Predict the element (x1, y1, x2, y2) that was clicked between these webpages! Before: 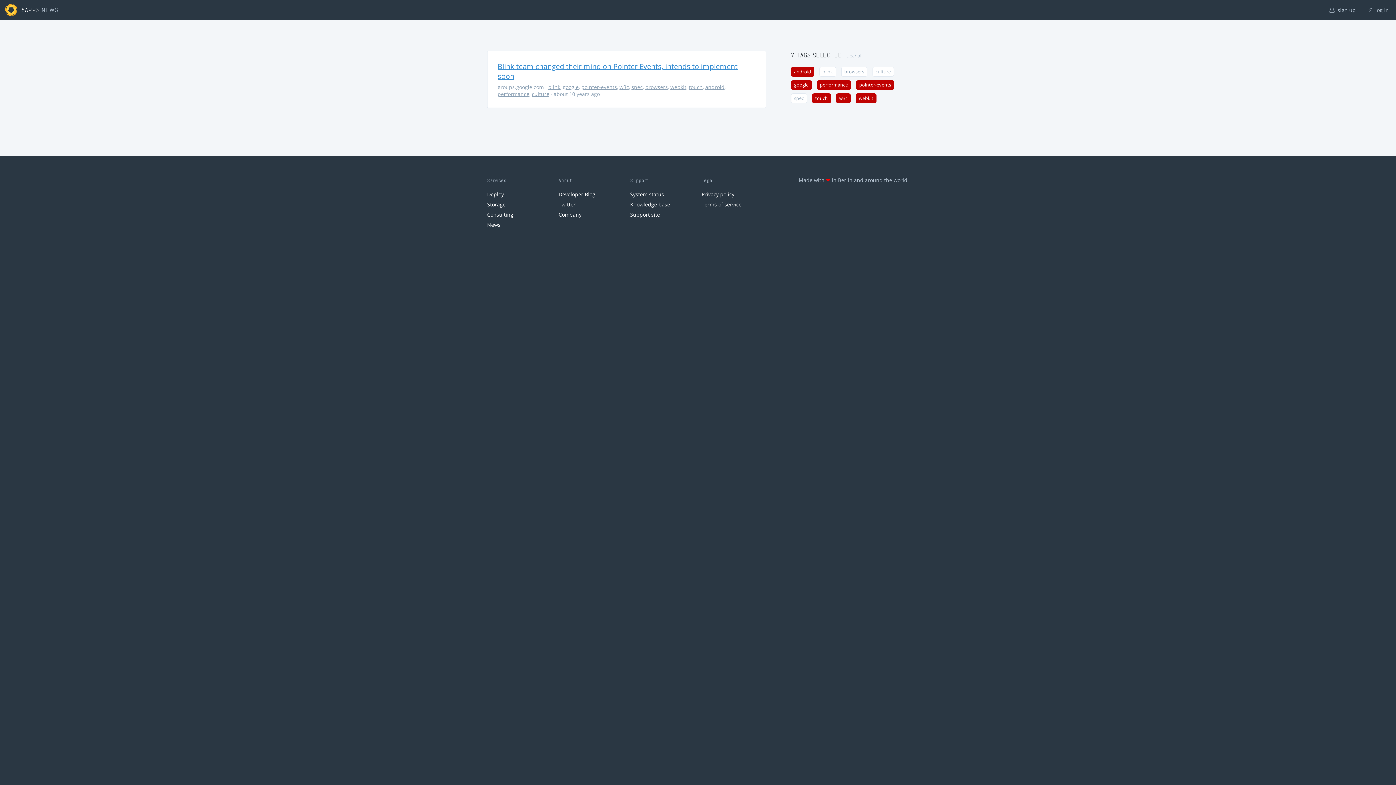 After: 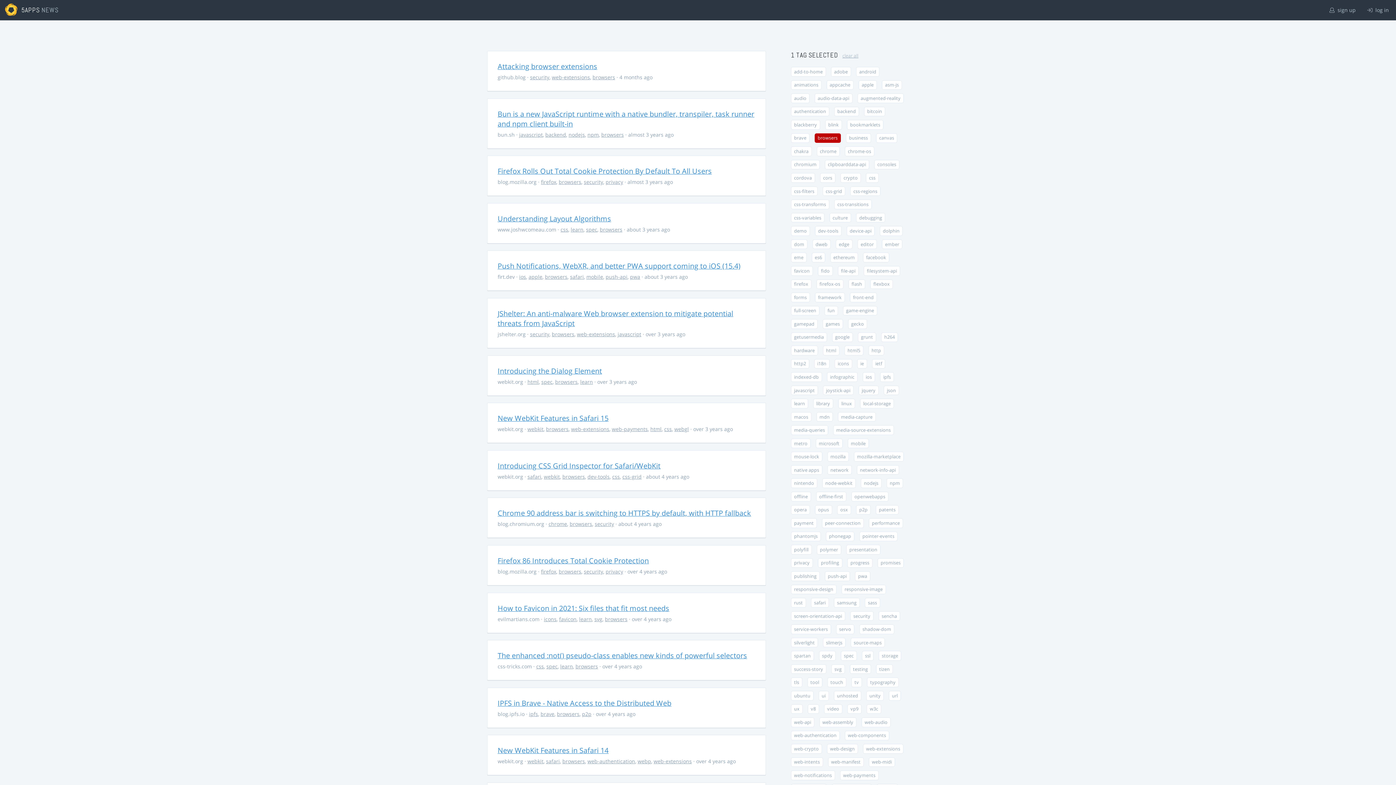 Action: bbox: (645, 83, 668, 90) label: browsers